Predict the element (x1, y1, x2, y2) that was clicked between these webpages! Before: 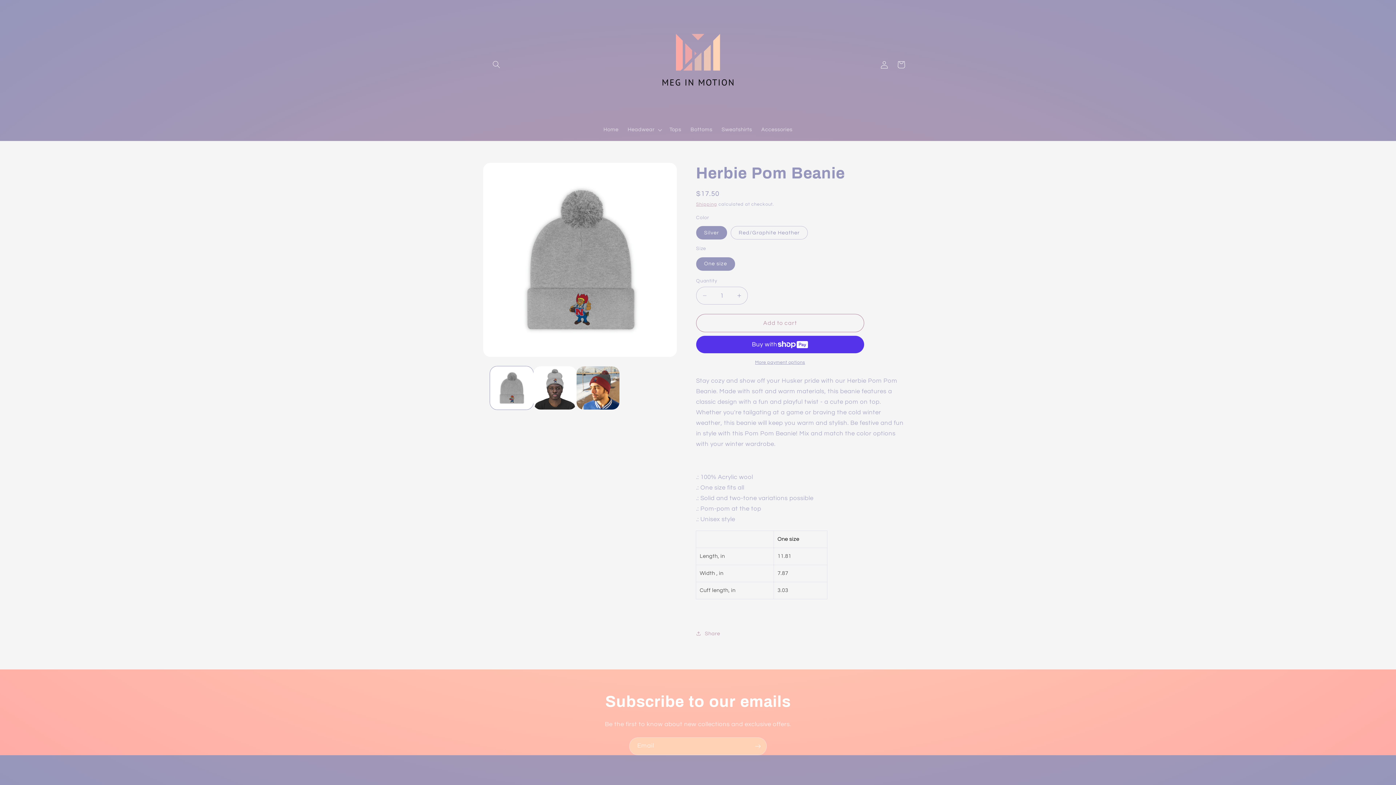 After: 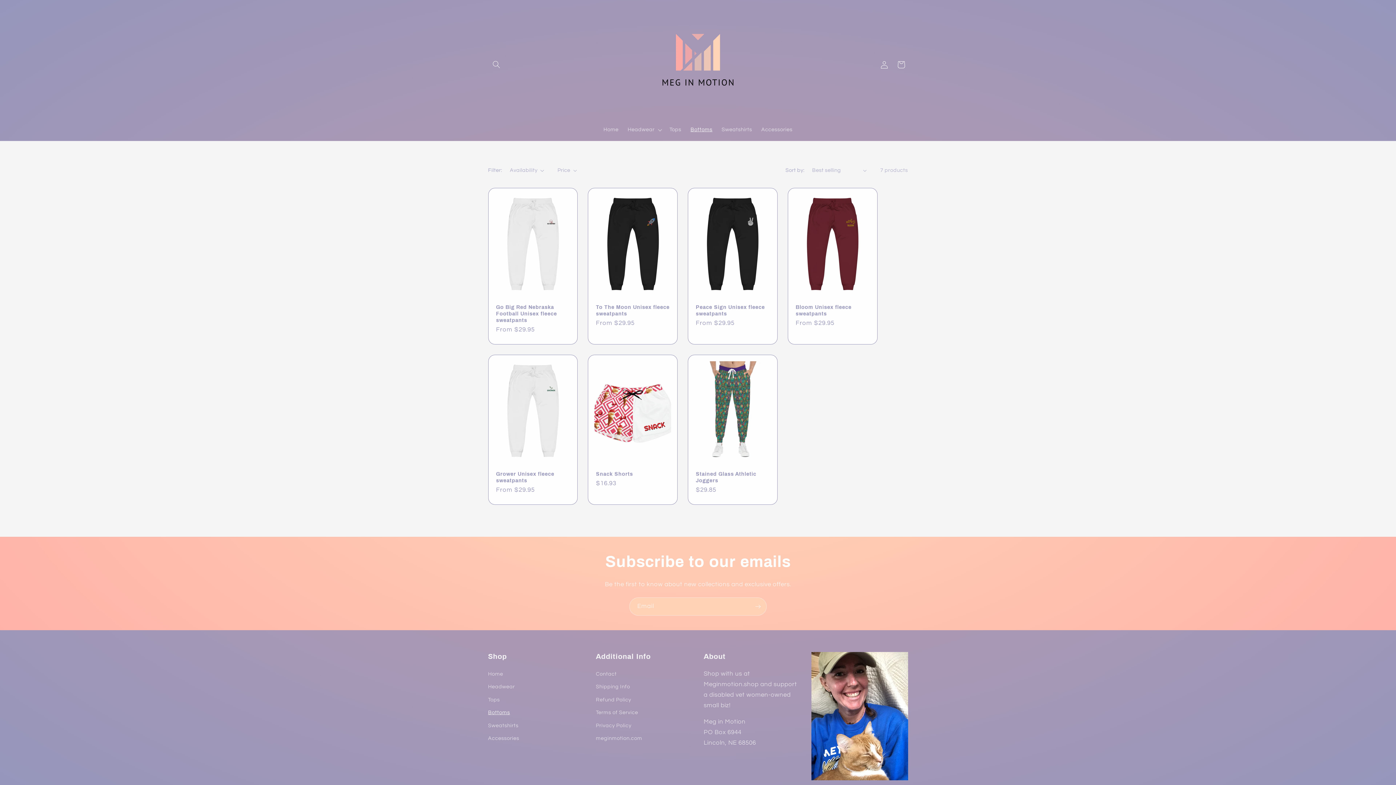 Action: label: Bottoms bbox: (686, 122, 717, 137)